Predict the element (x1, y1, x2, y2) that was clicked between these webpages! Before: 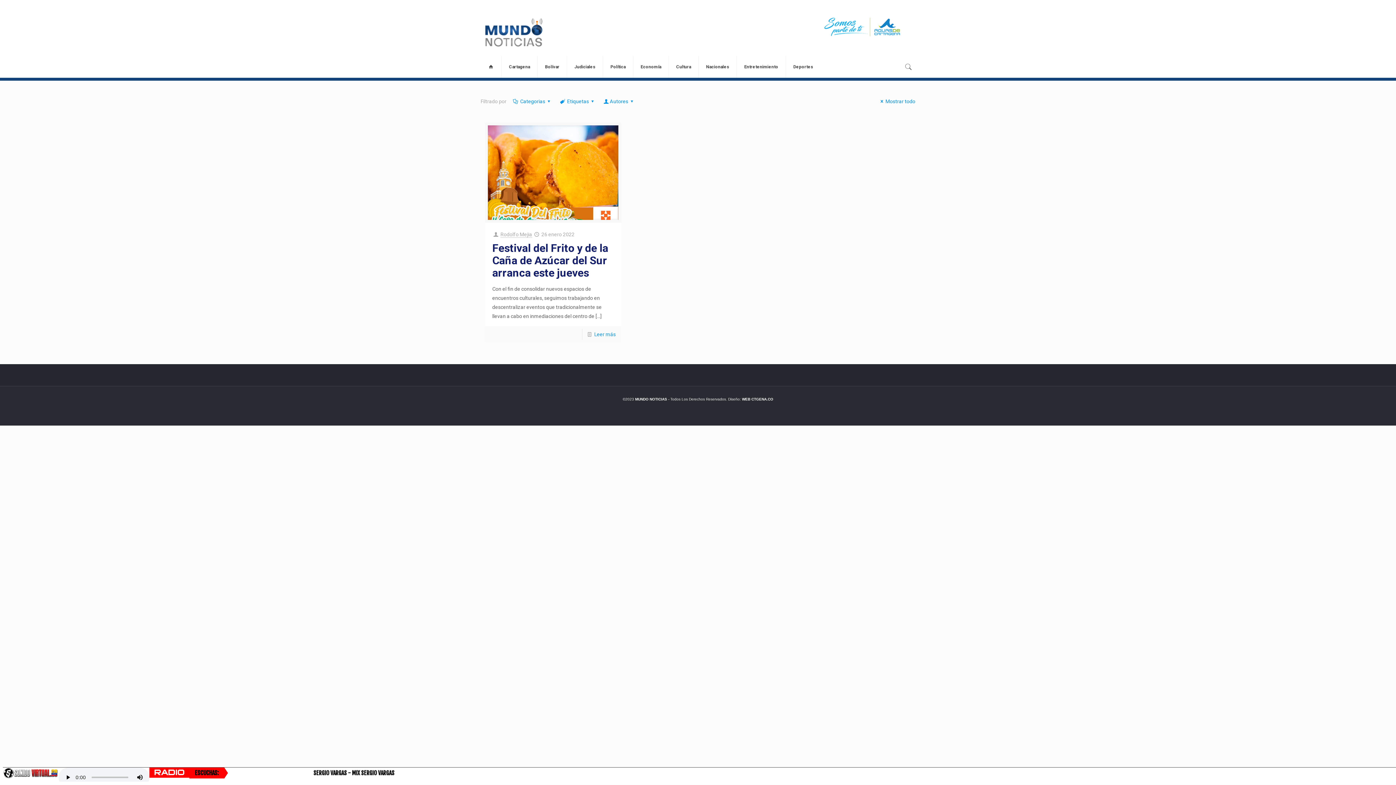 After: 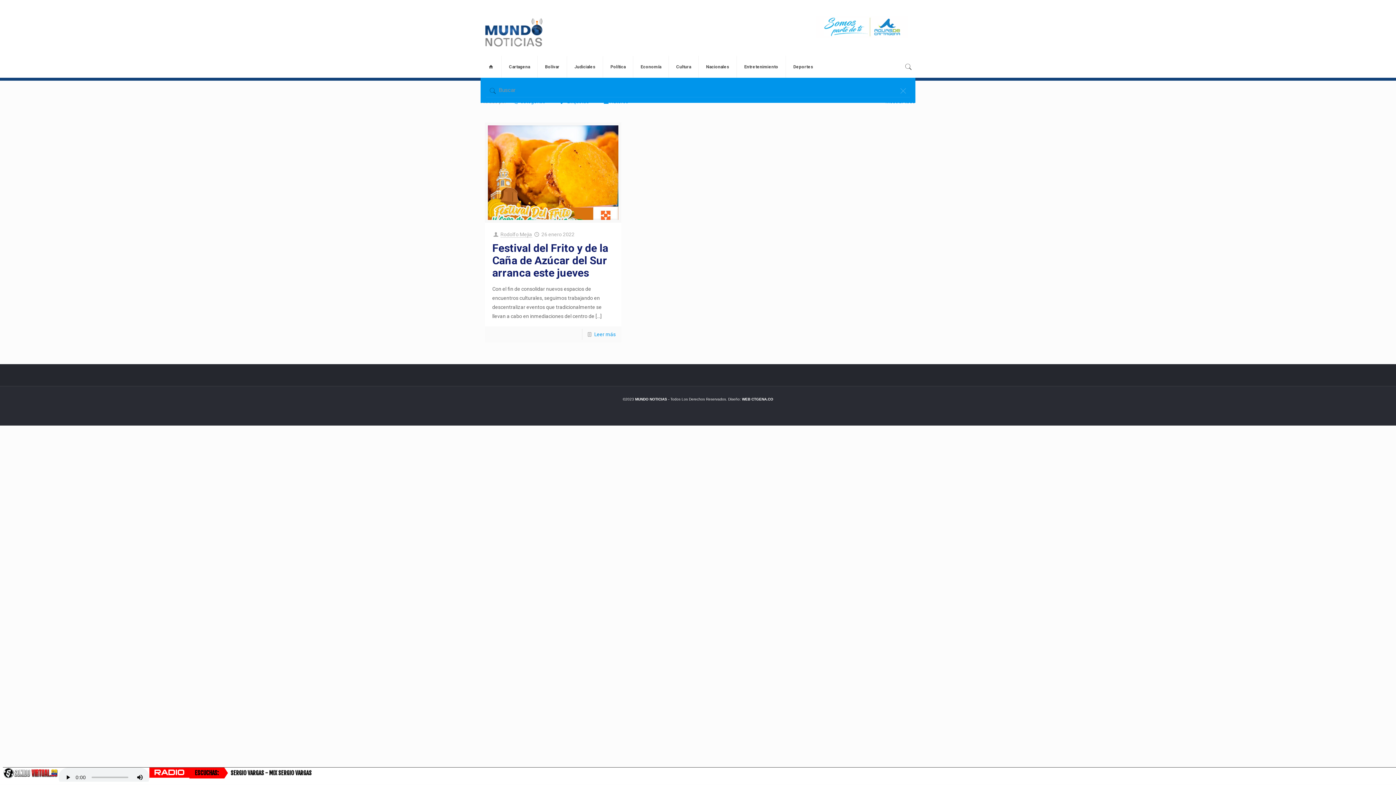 Action: bbox: (902, 62, 914, 71)